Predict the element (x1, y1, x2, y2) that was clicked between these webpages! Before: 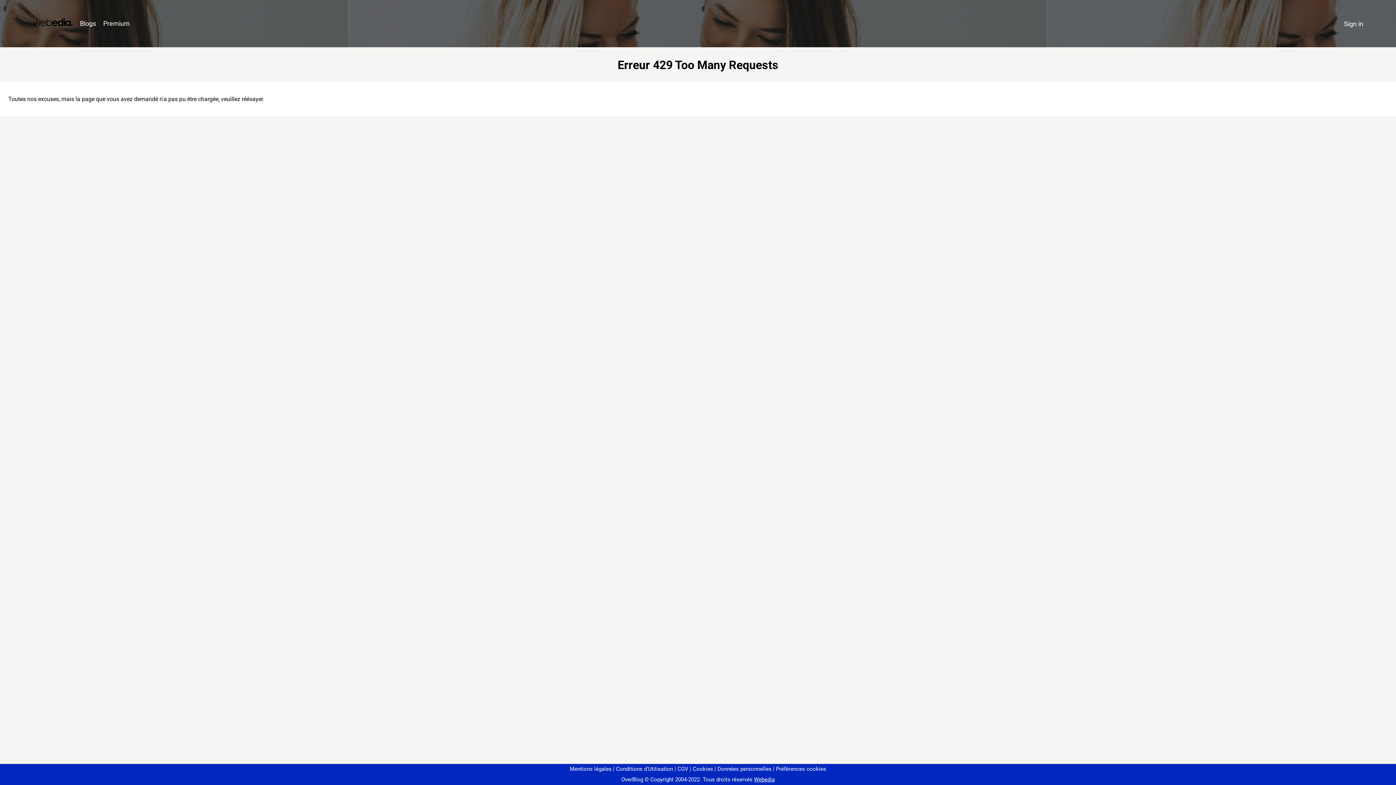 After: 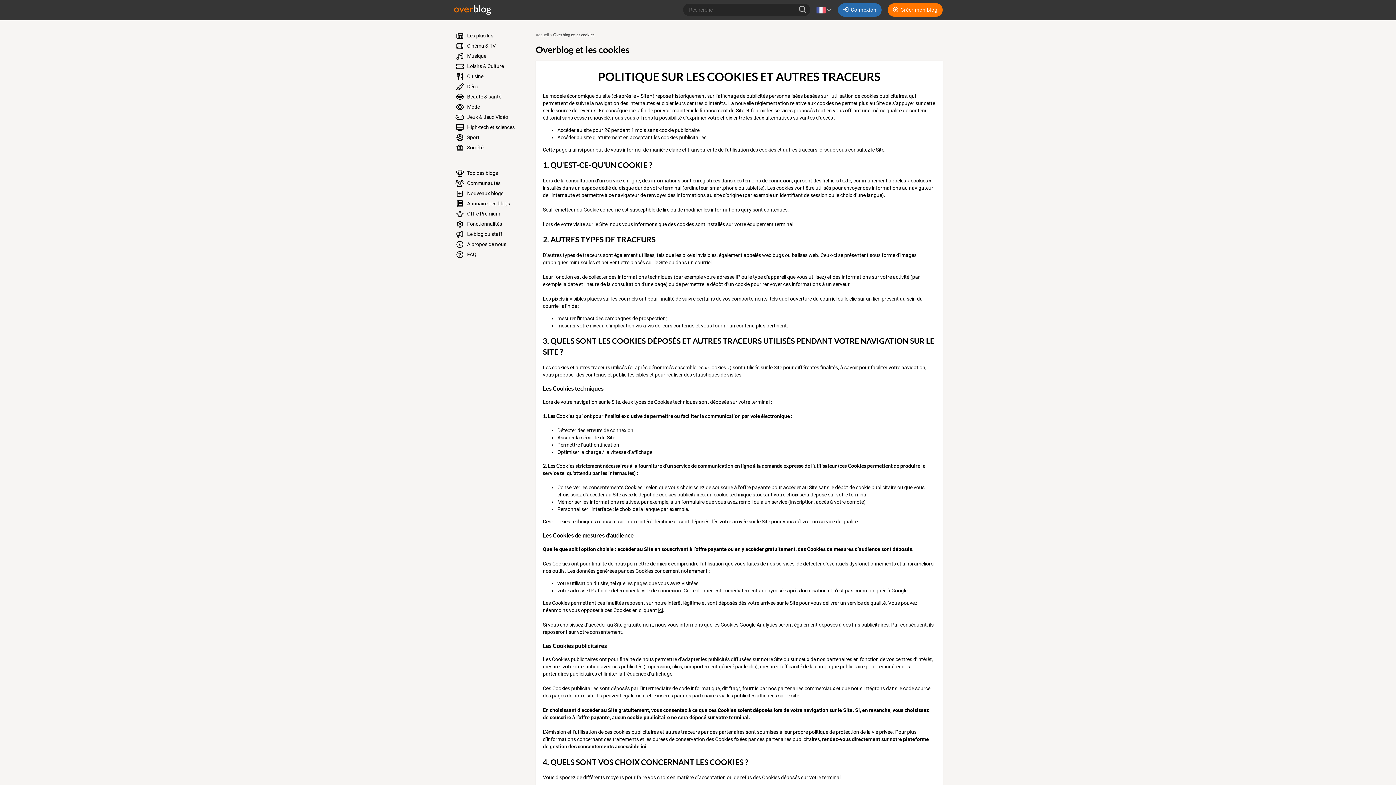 Action: label: Cookies bbox: (690, 766, 713, 772)